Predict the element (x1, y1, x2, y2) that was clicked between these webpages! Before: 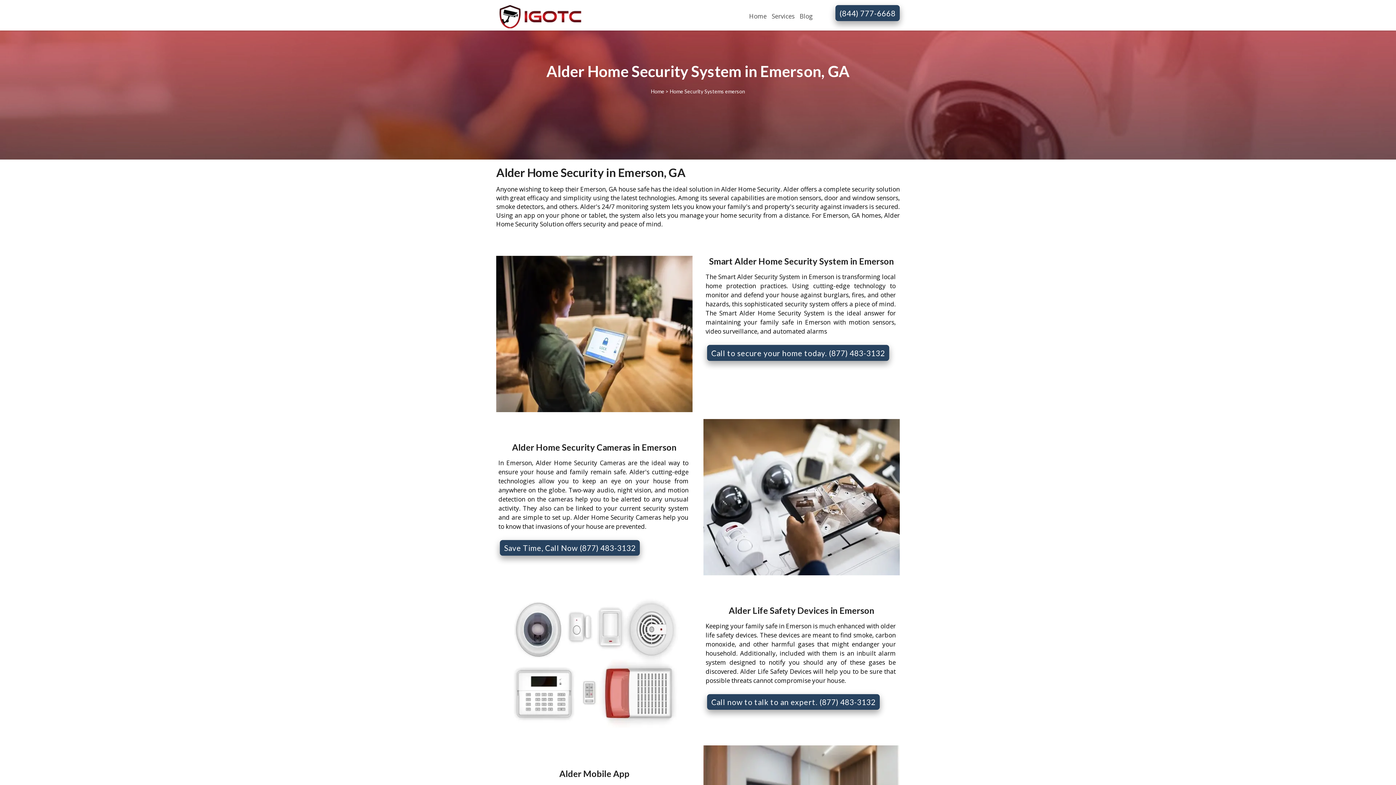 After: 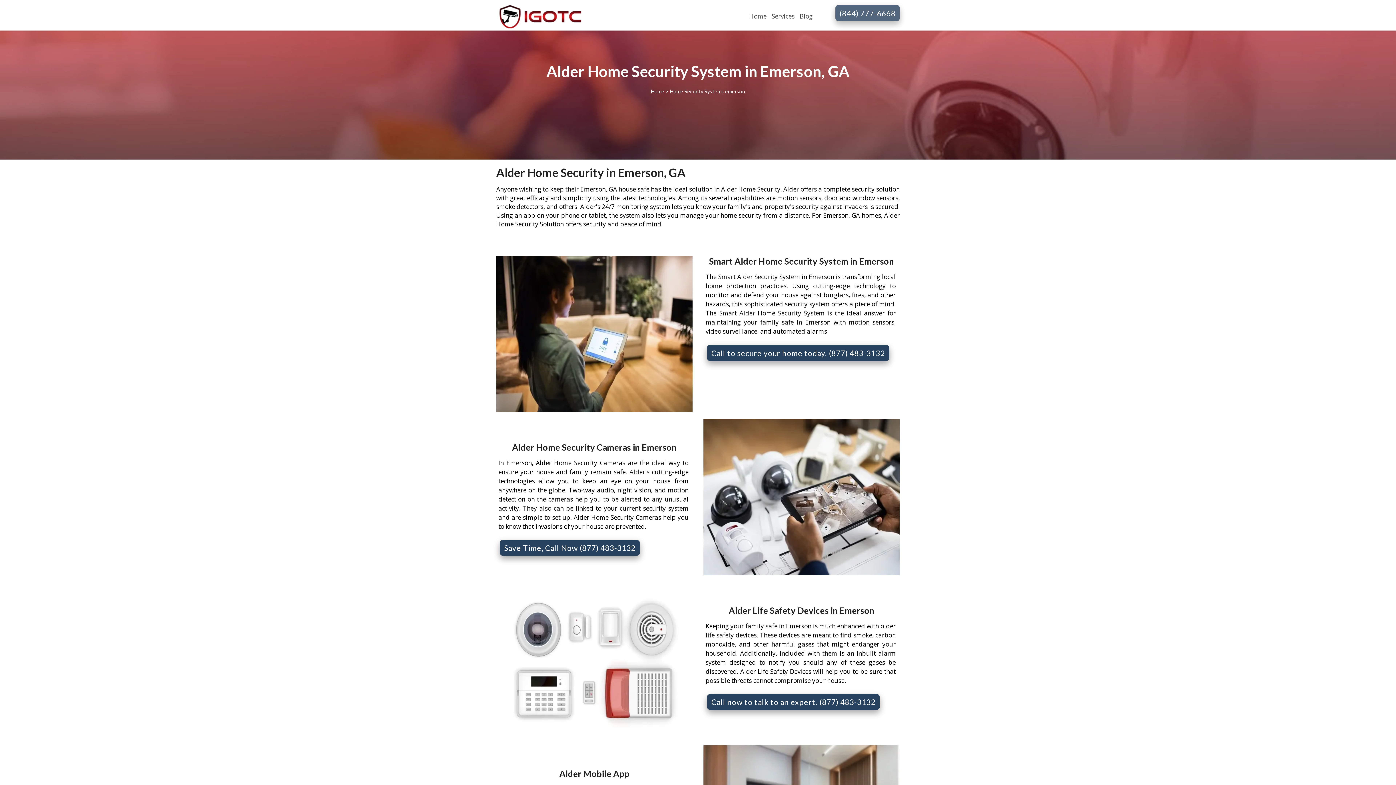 Action: label: (844) 777-6668 bbox: (835, 5, 900, 21)